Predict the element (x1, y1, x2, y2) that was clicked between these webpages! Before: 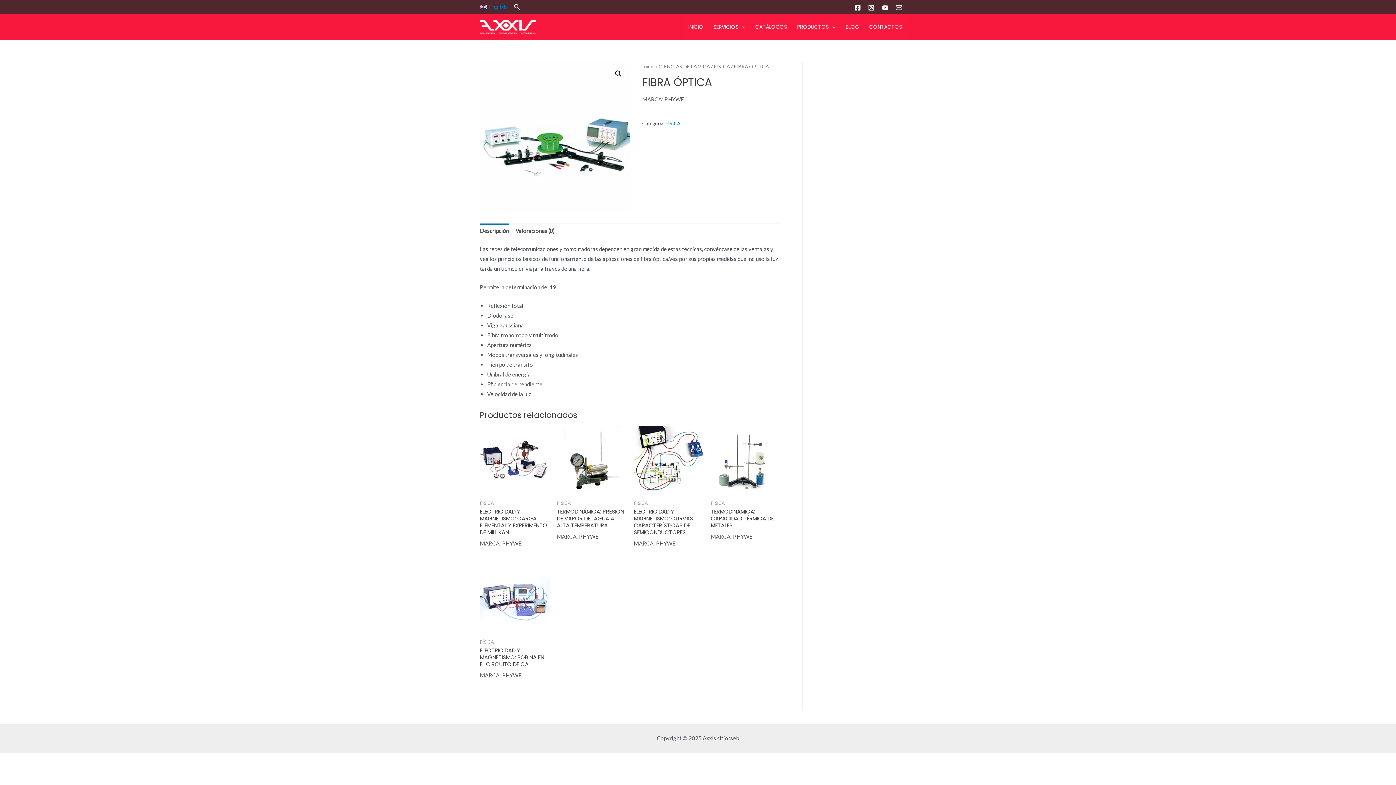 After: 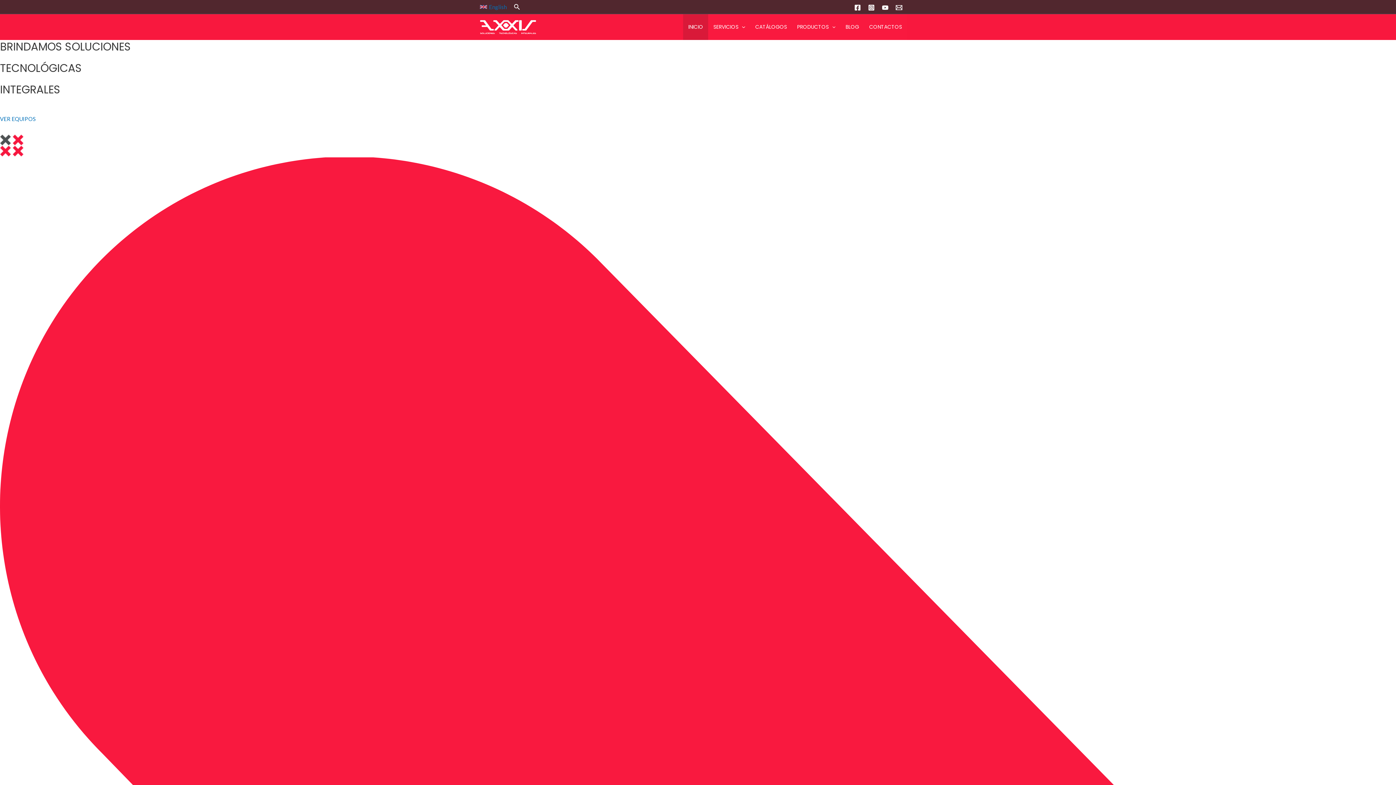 Action: label: INICIO bbox: (683, 14, 708, 40)